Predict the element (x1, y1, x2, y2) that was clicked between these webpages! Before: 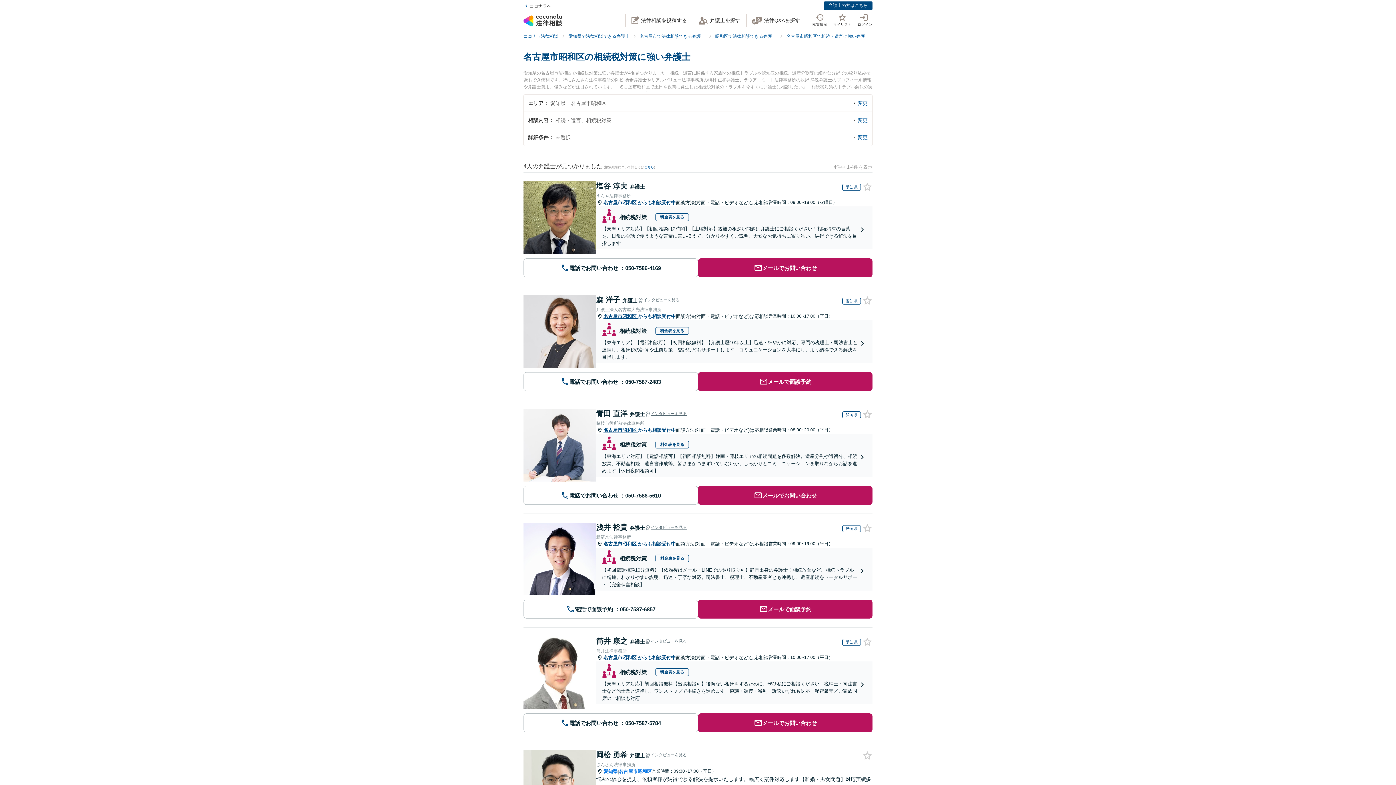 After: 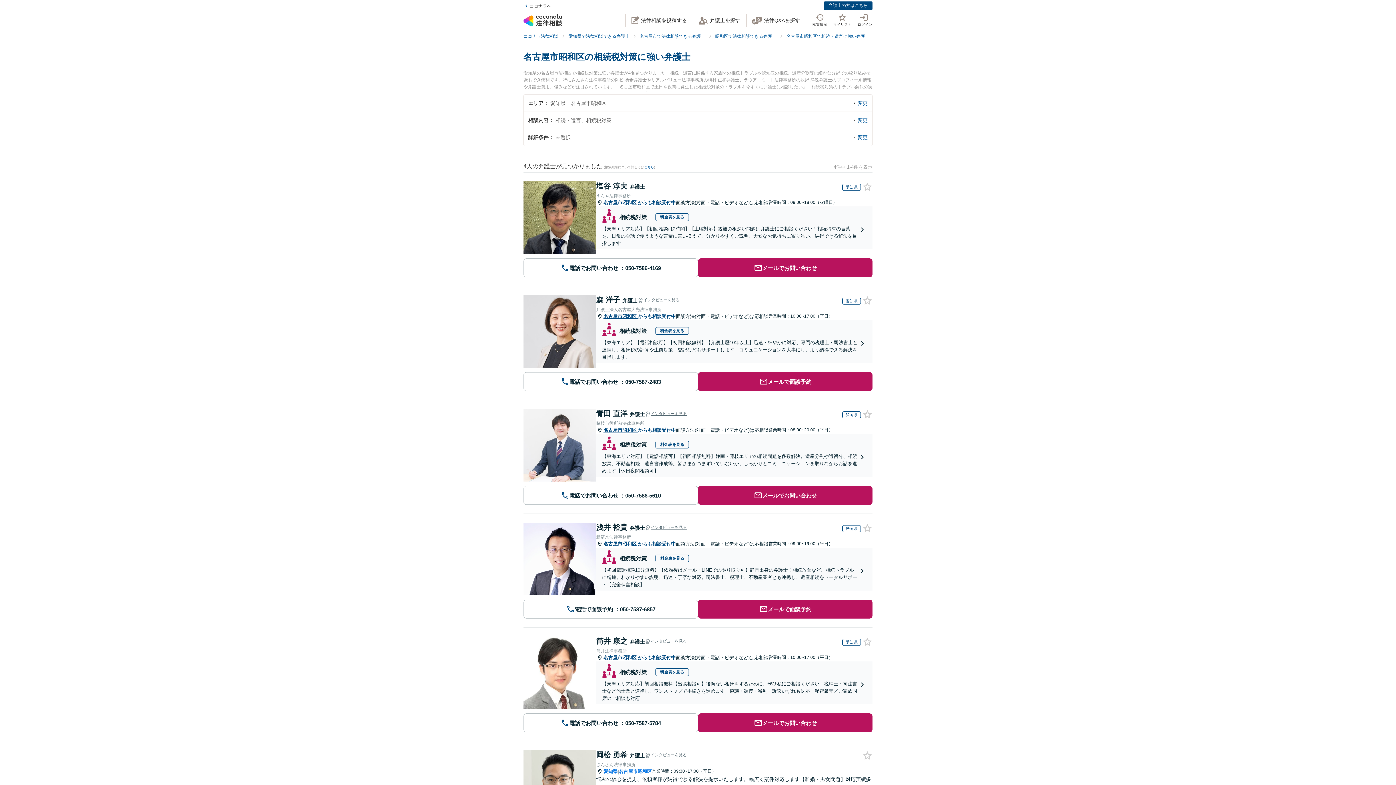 Action: bbox: (523, 182, 596, 188)